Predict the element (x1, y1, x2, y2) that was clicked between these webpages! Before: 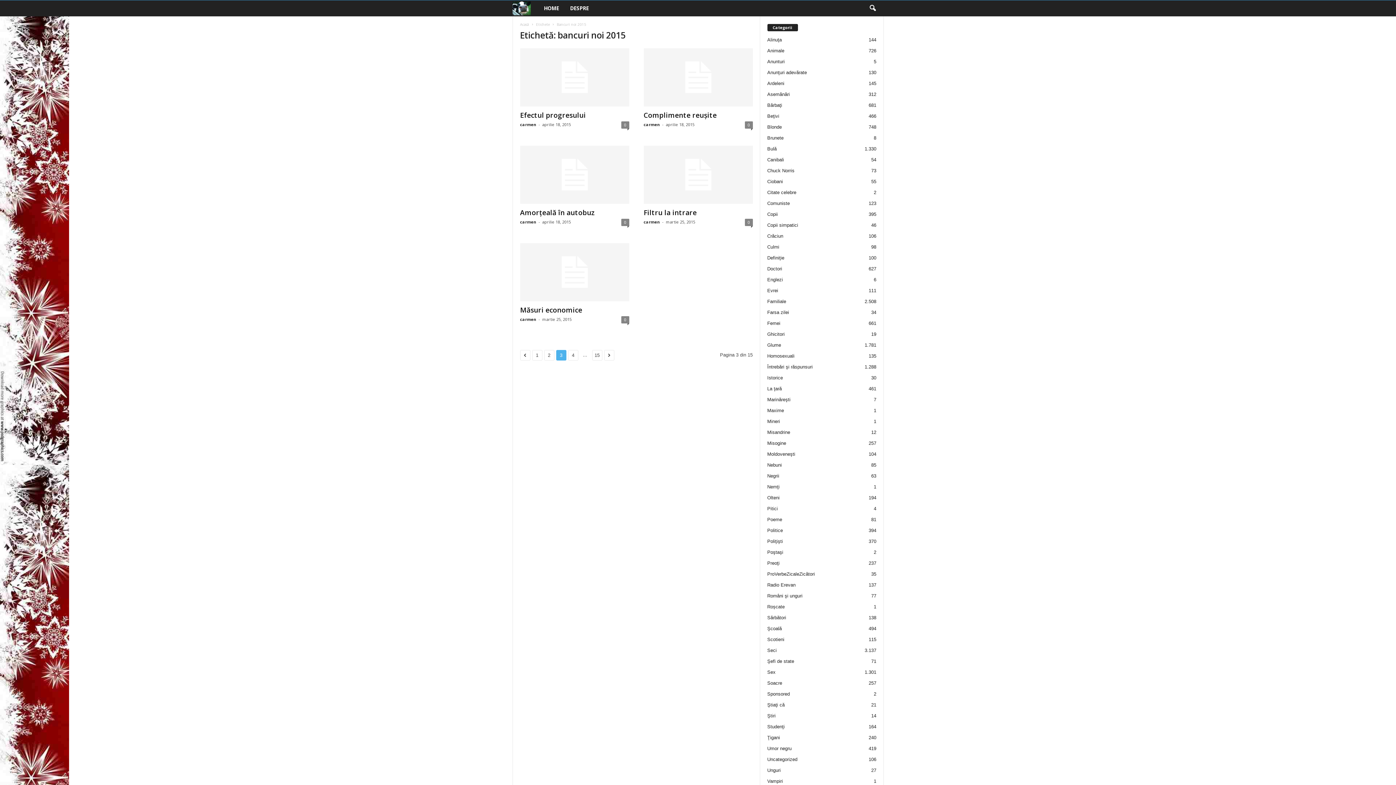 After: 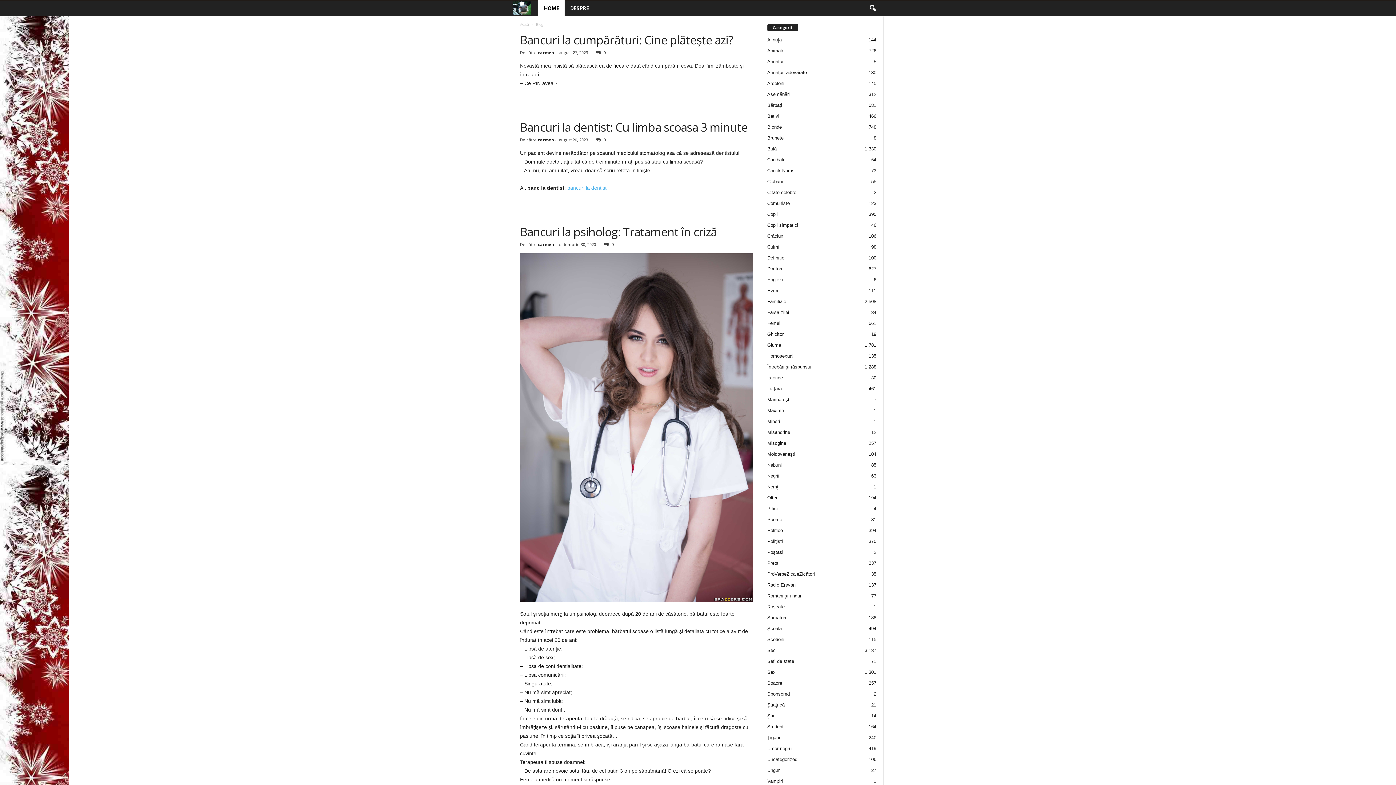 Action: bbox: (520, 21, 529, 26) label: Acasă